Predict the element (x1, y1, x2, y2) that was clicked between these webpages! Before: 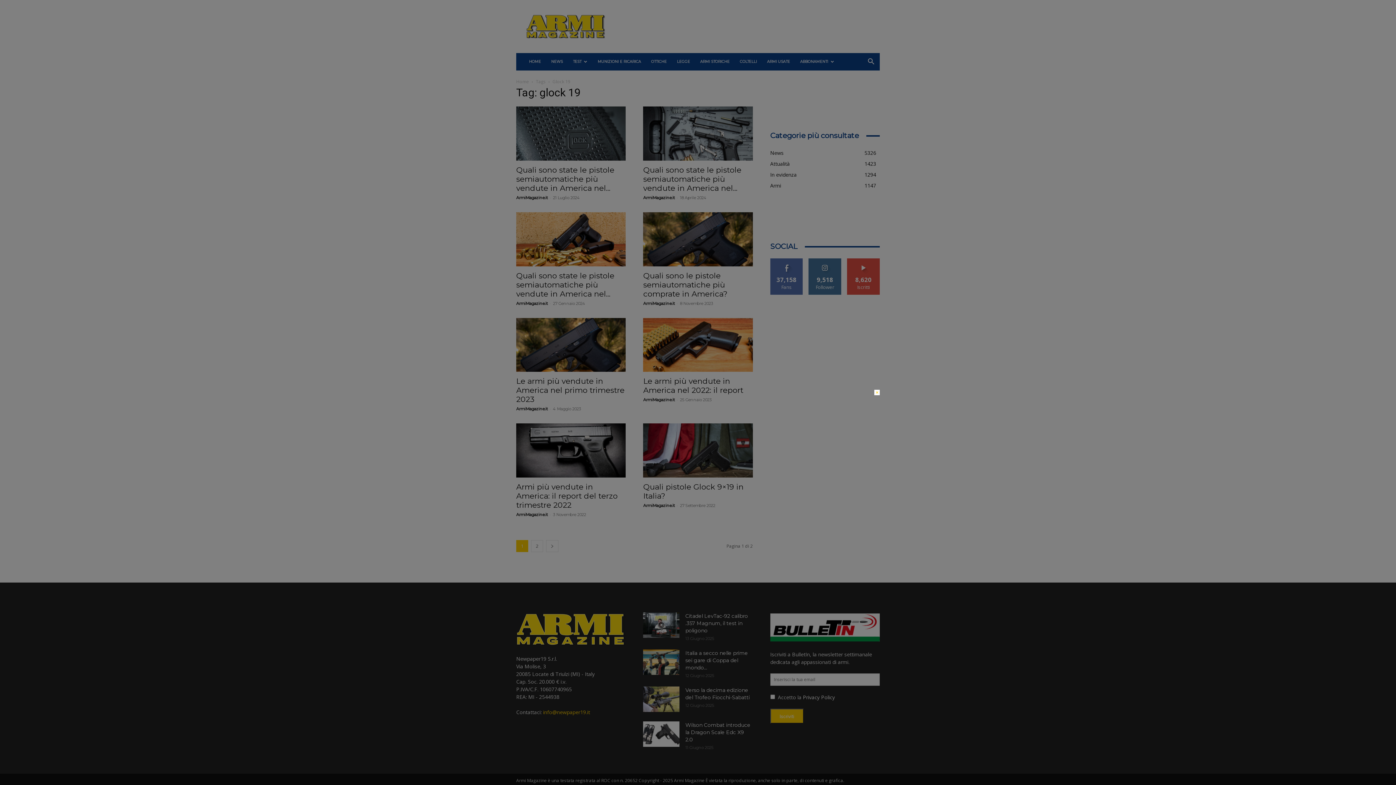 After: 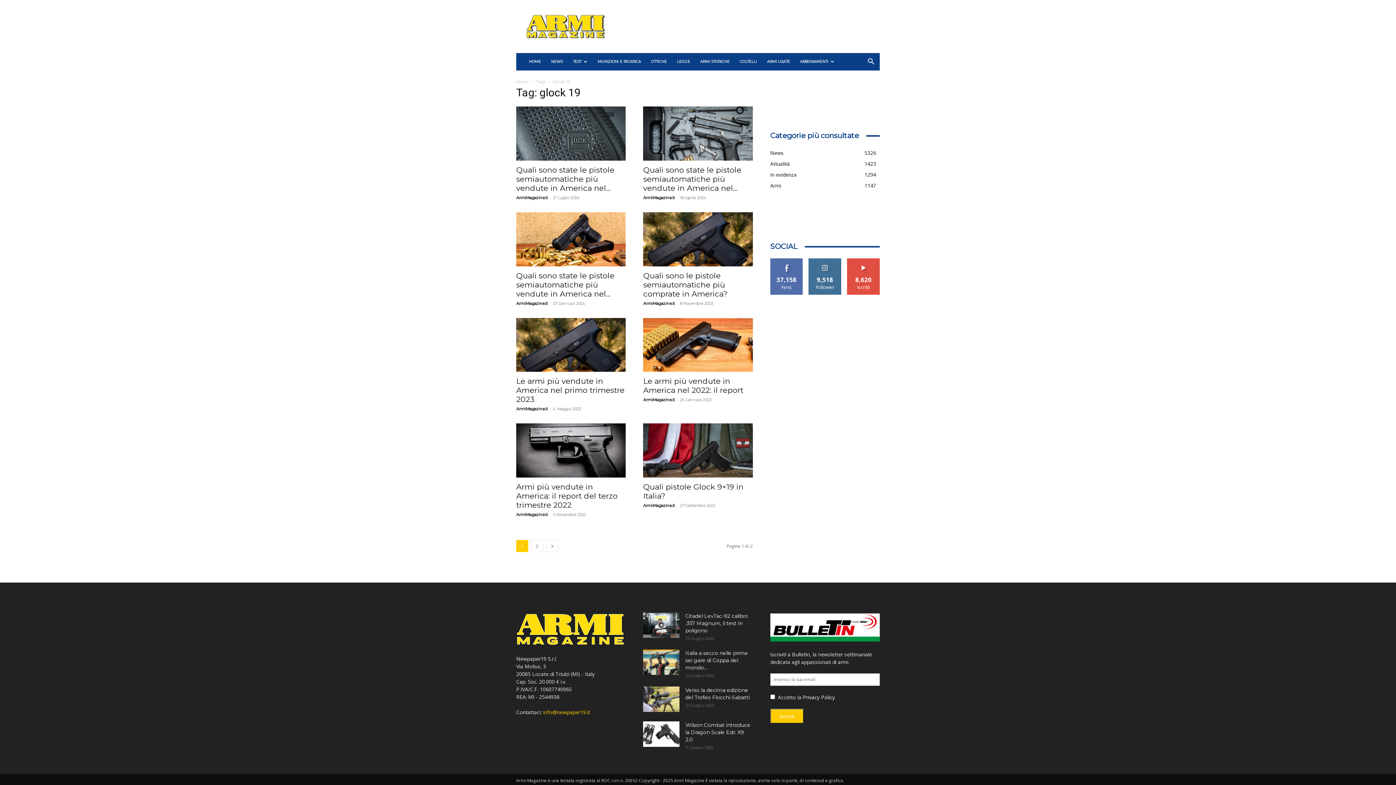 Action: label: × bbox: (874, 390, 880, 395)